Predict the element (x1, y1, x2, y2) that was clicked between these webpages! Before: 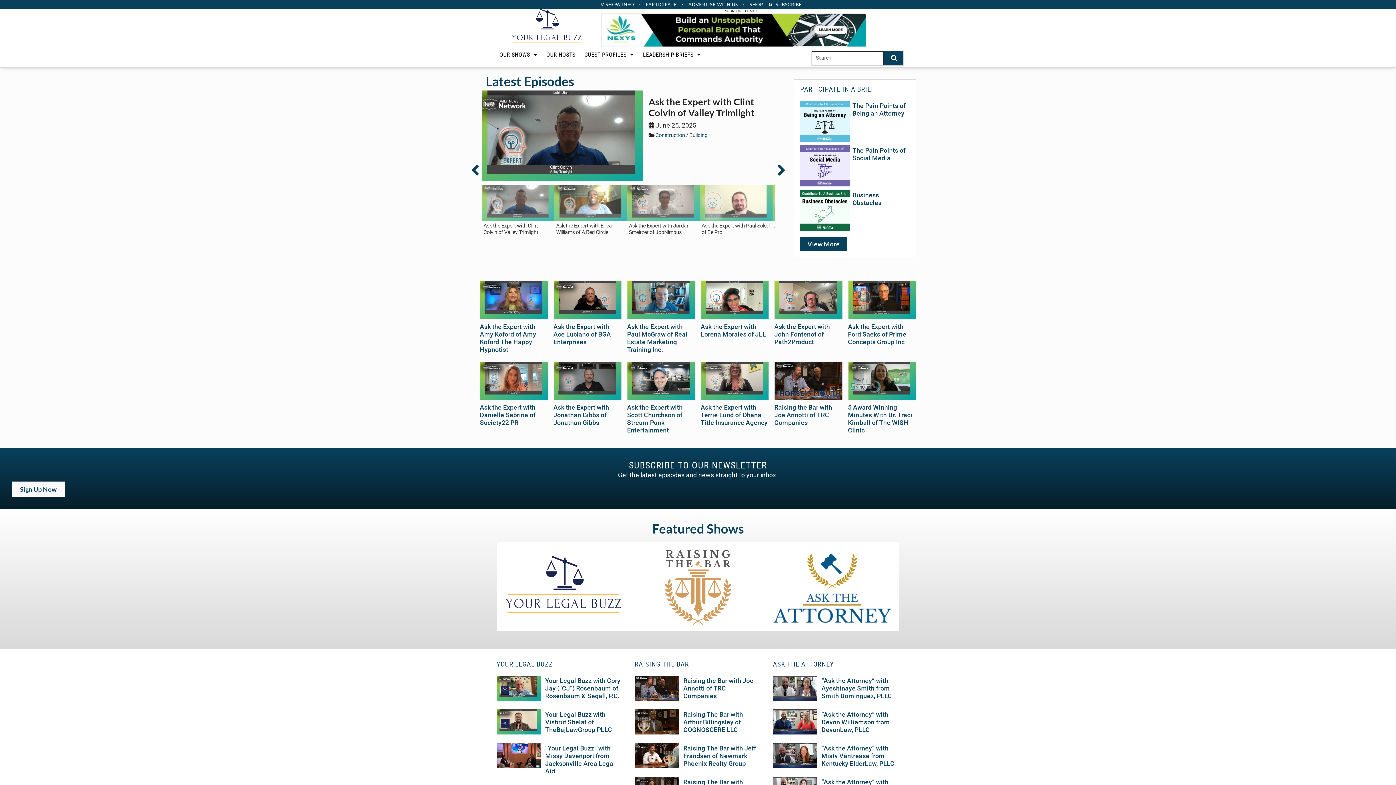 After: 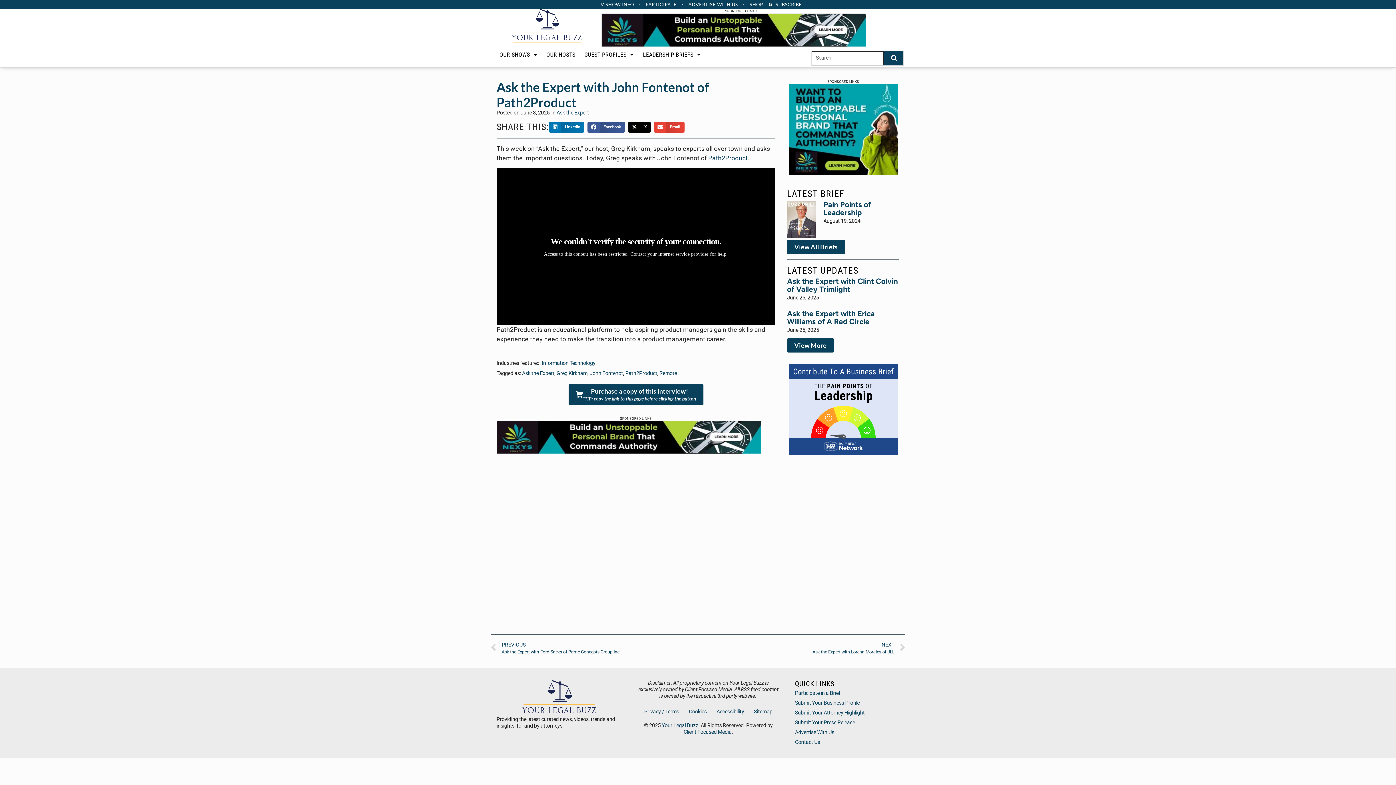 Action: bbox: (774, 323, 830, 345) label: Ask the Expert with John Fontenot of Path2Product